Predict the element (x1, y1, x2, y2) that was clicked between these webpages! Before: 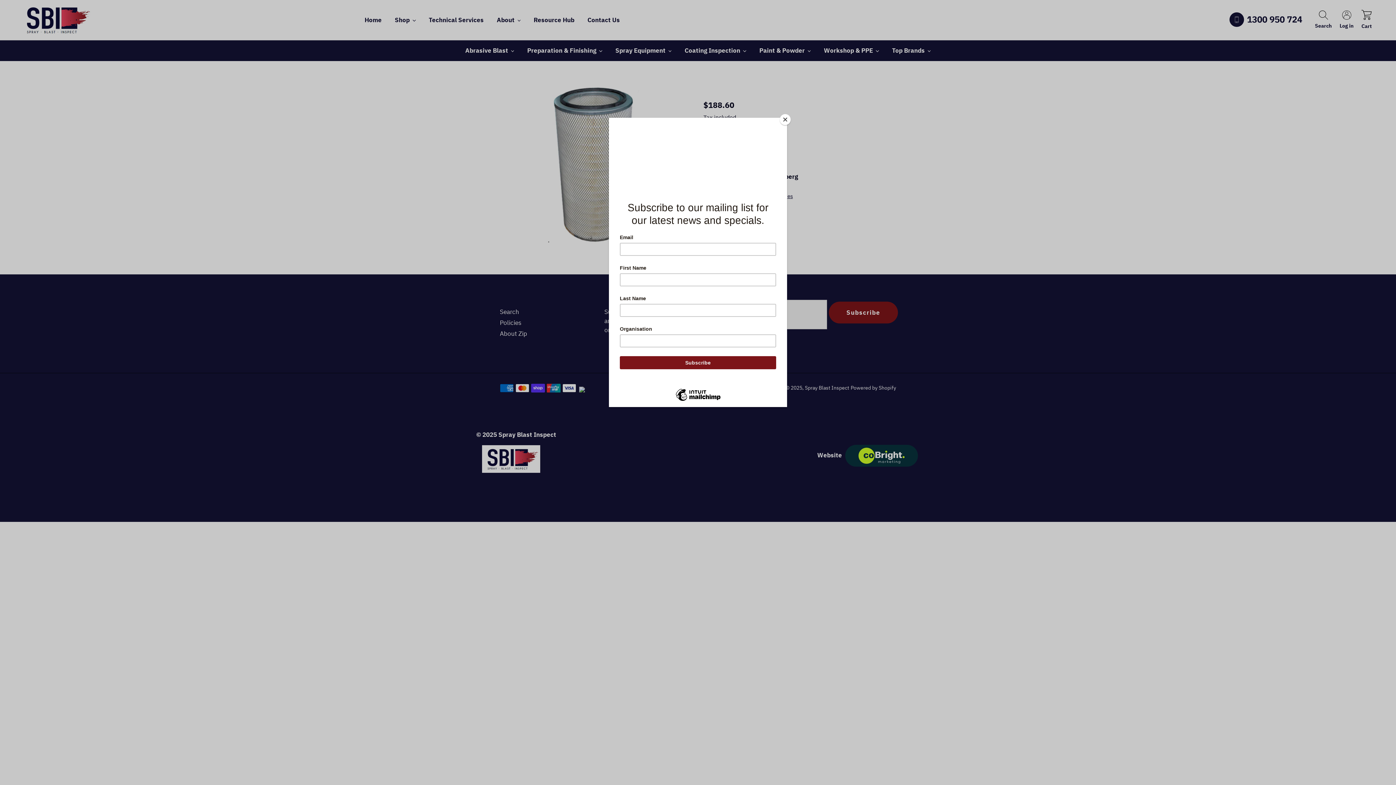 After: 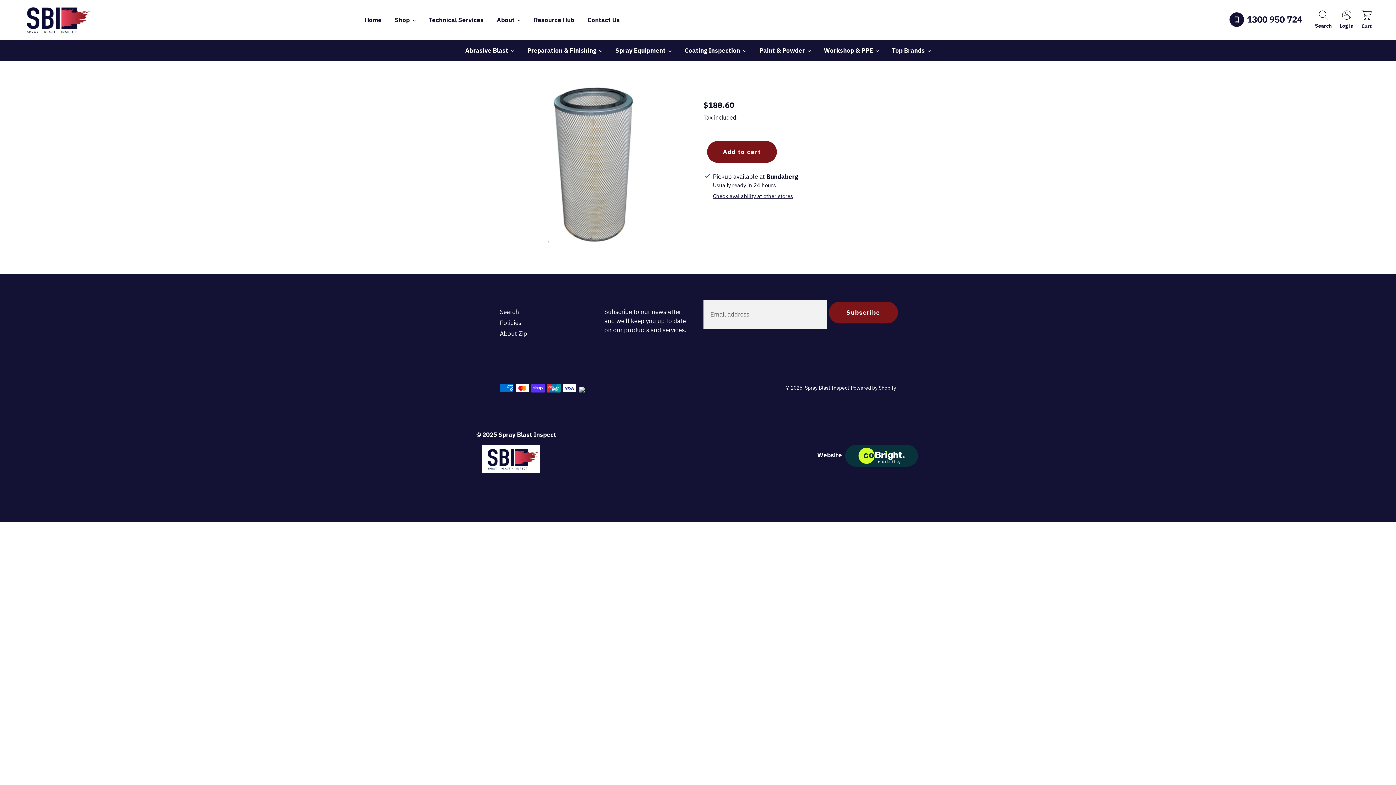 Action: bbox: (780, 114, 790, 125) label: Close